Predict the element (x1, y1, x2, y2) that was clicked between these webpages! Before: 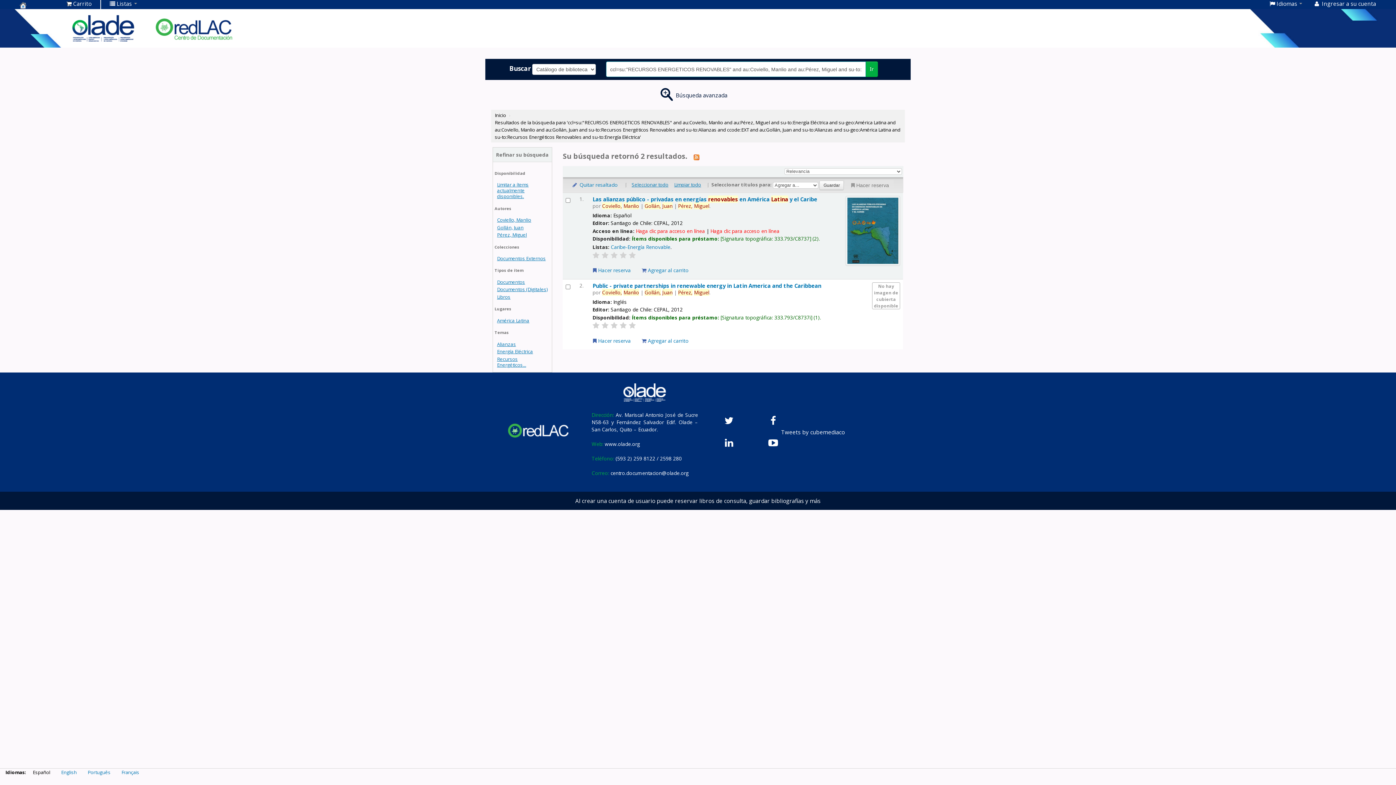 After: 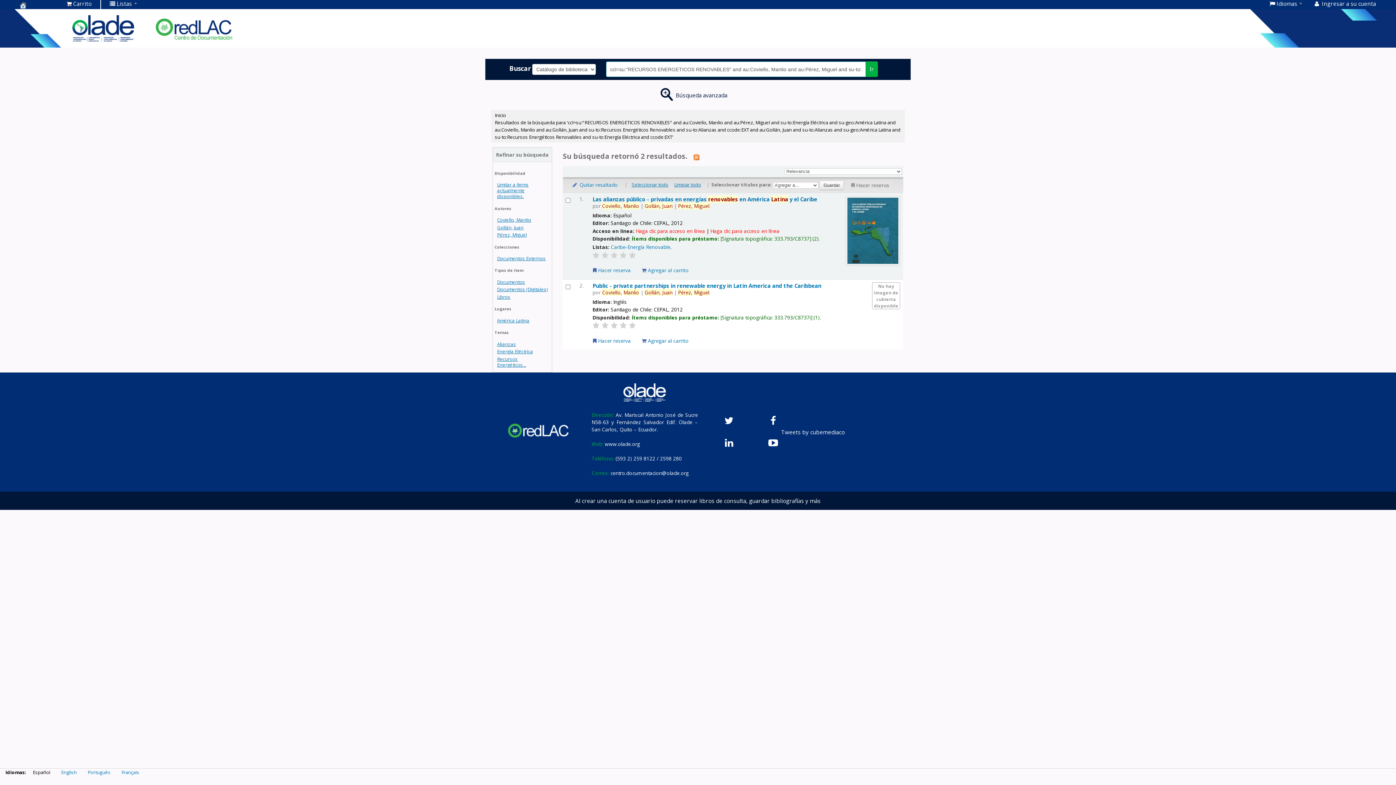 Action: label: Energía Eléctrica bbox: (497, 348, 533, 354)